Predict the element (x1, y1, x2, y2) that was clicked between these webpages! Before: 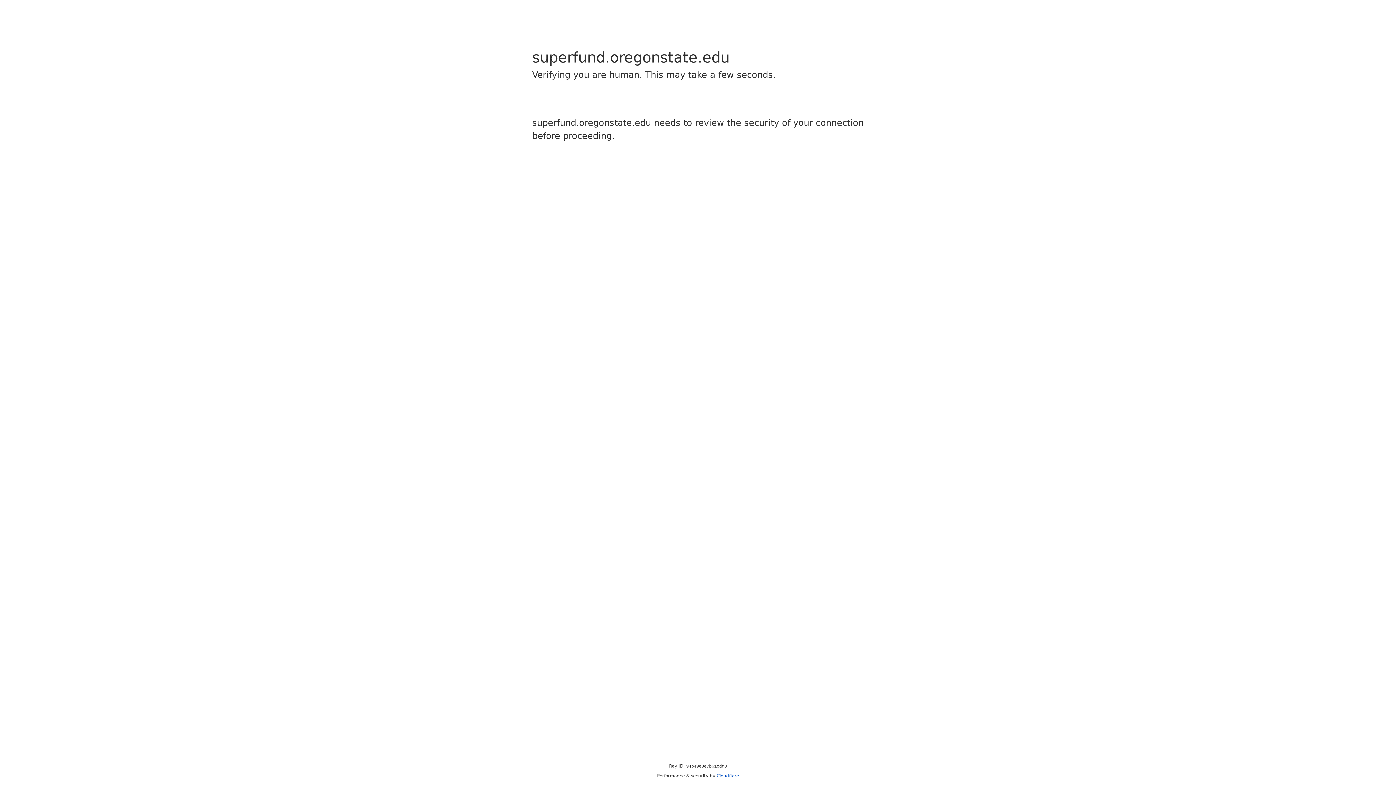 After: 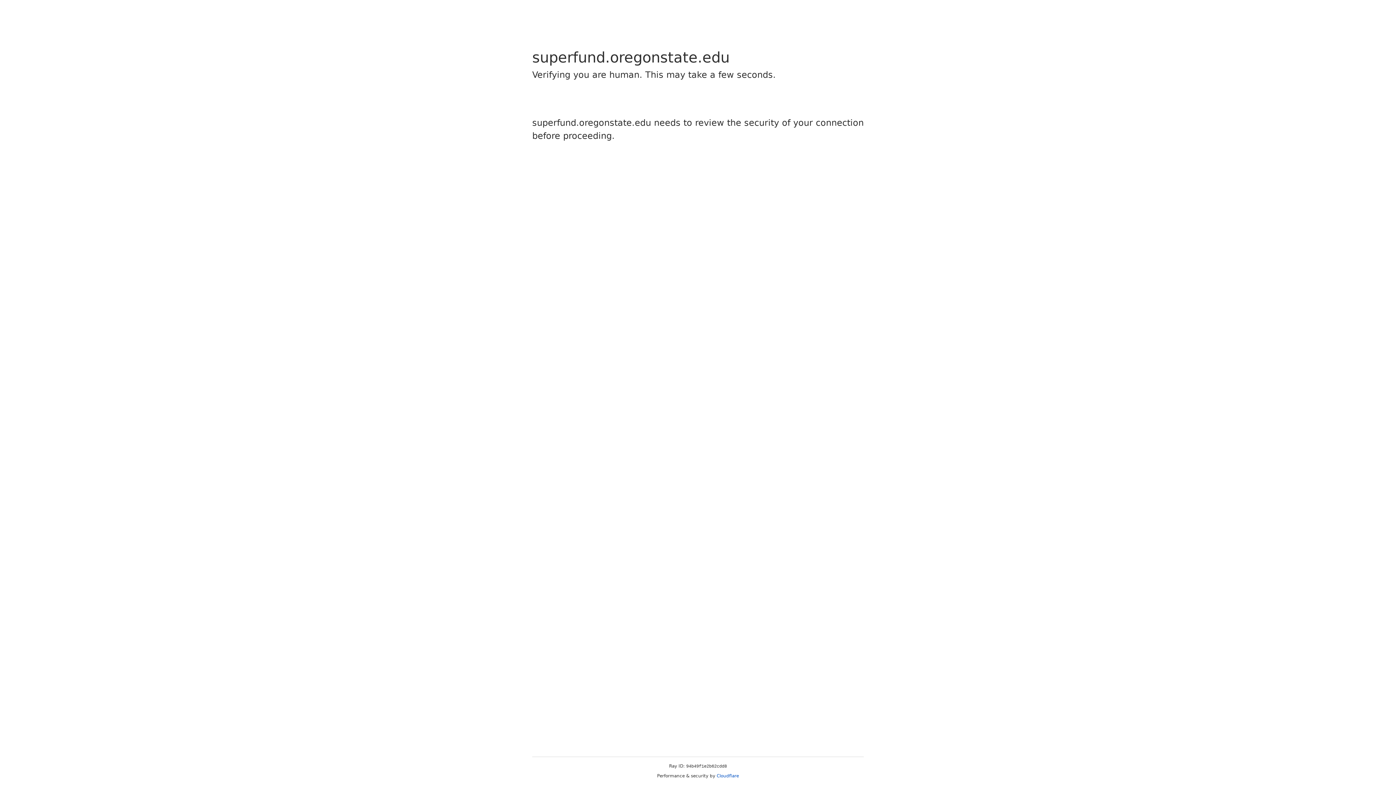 Action: label: Cloudflare bbox: (716, 773, 739, 778)